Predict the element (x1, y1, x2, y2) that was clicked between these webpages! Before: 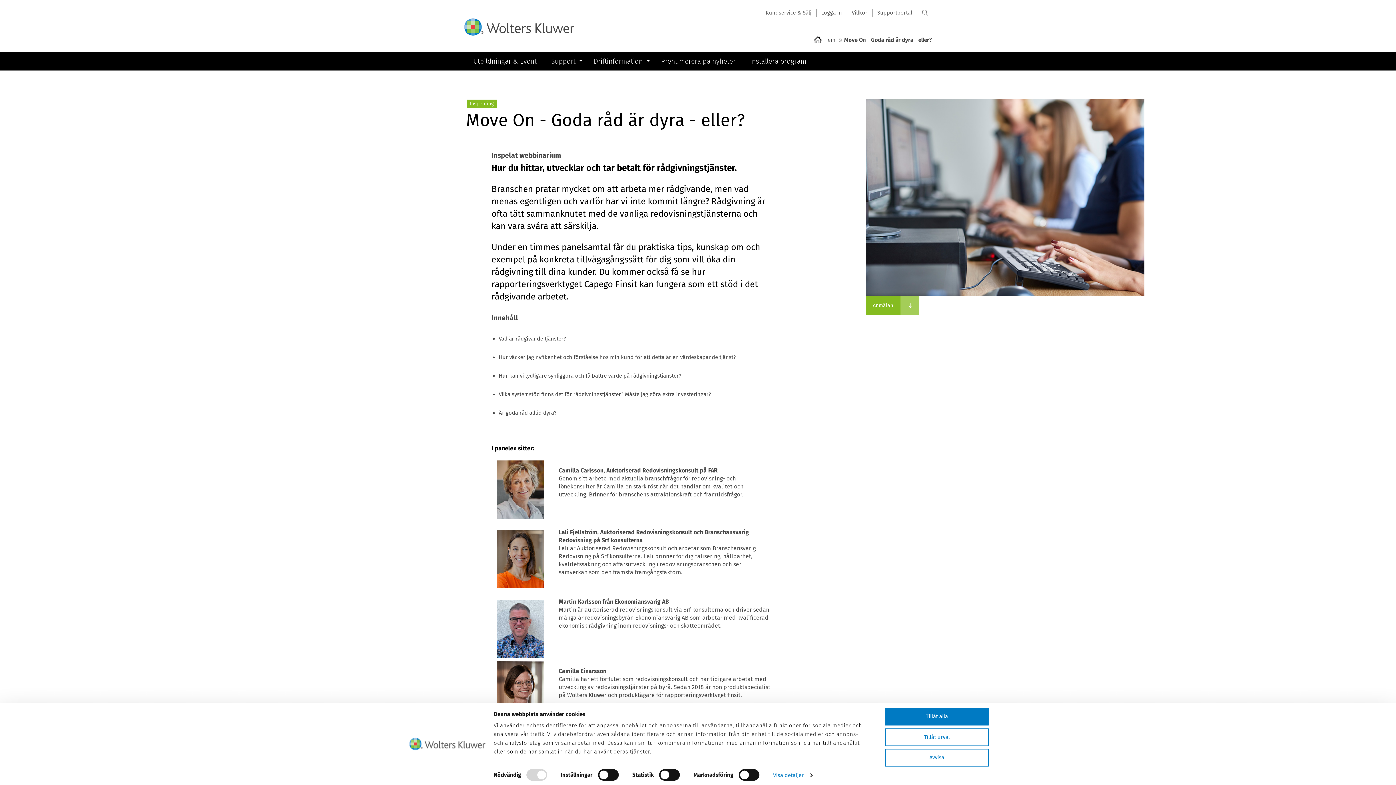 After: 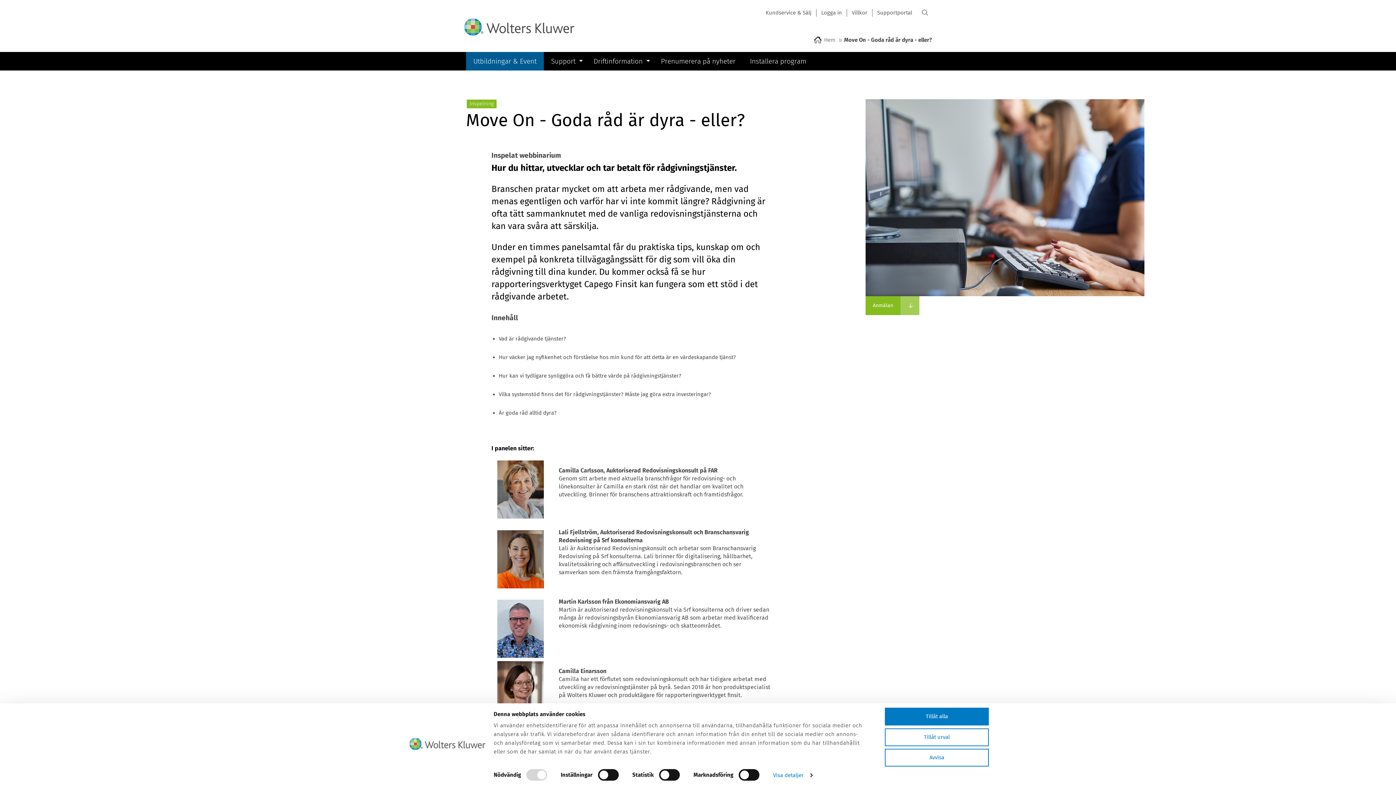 Action: label: Utbildningar & Event bbox: (466, 52, 544, 70)